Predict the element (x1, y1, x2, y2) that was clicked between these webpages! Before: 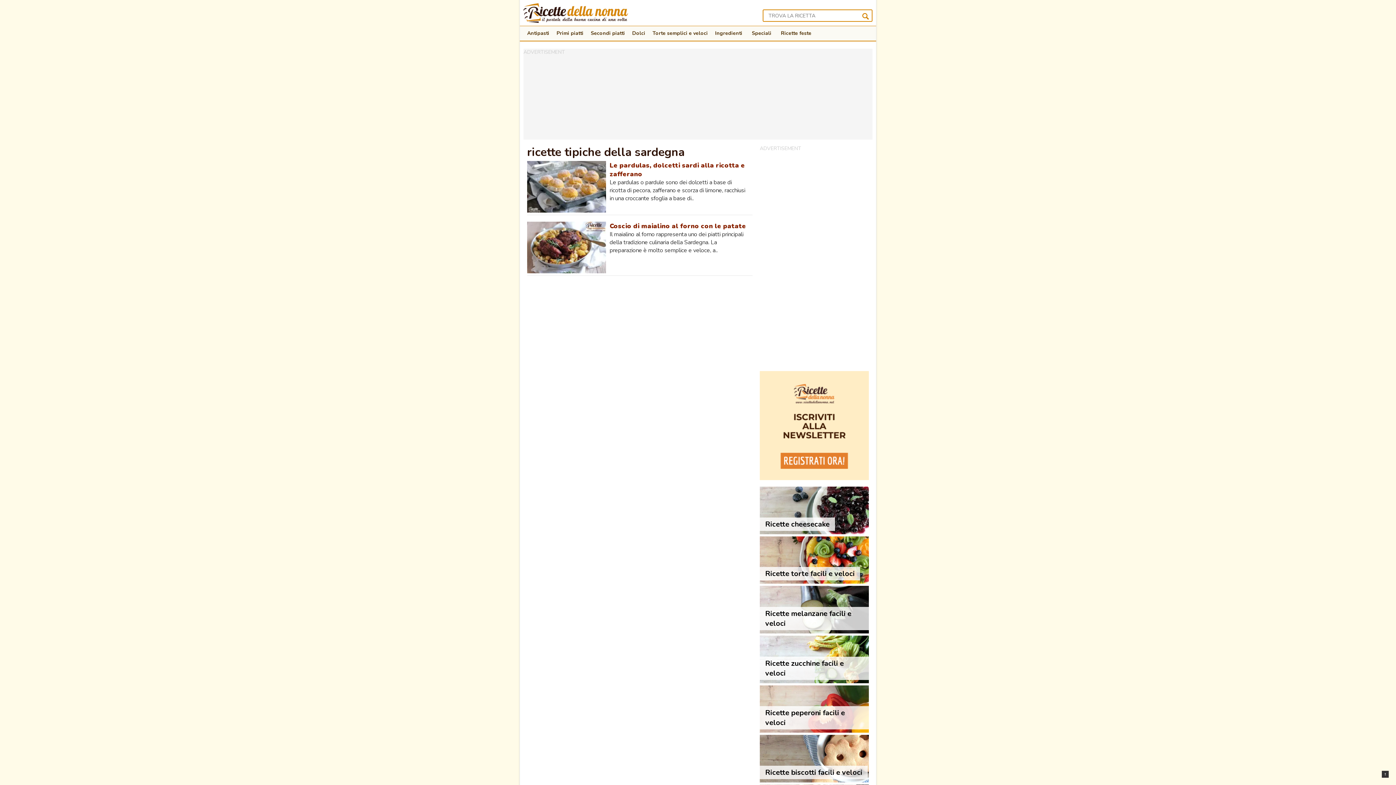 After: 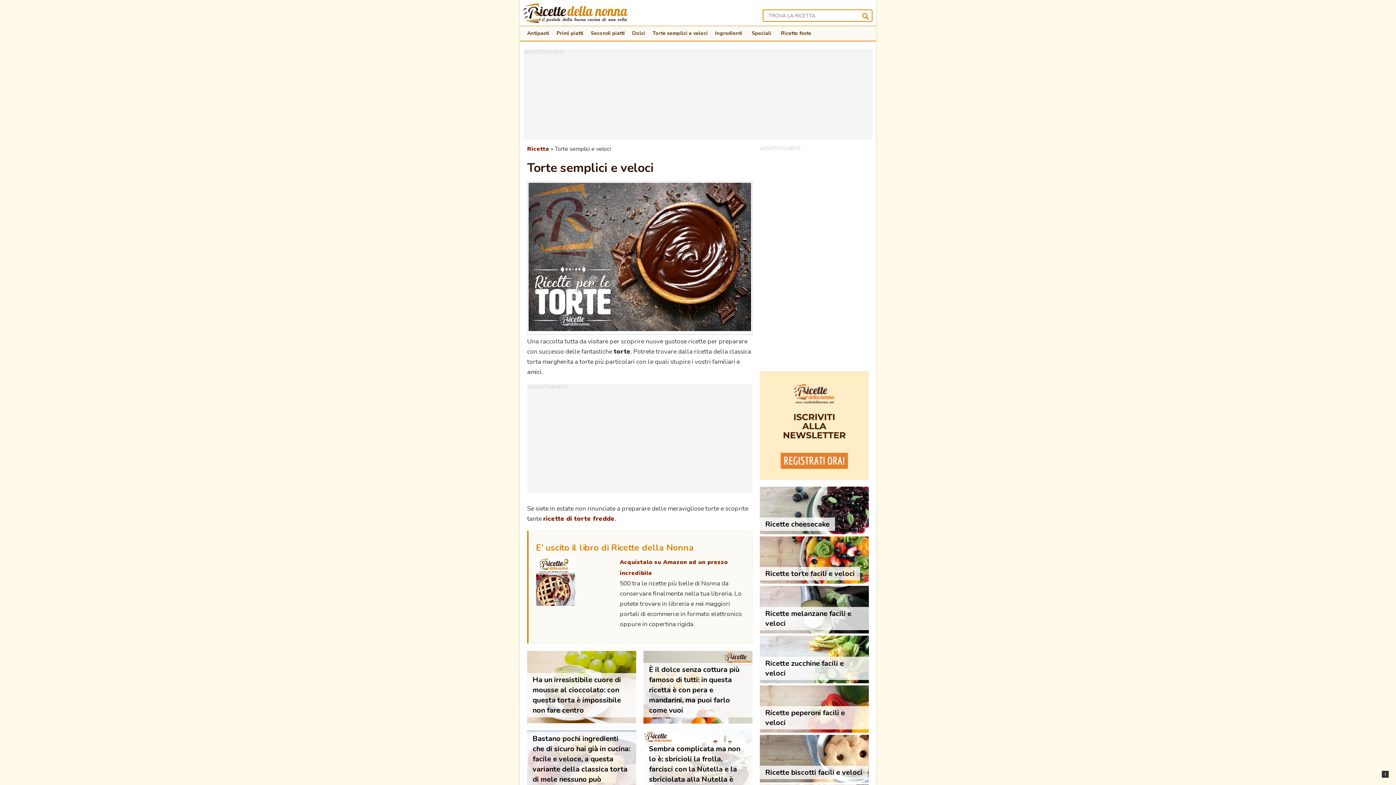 Action: bbox: (760, 578, 869, 586) label: Ricette torte facili e veloci